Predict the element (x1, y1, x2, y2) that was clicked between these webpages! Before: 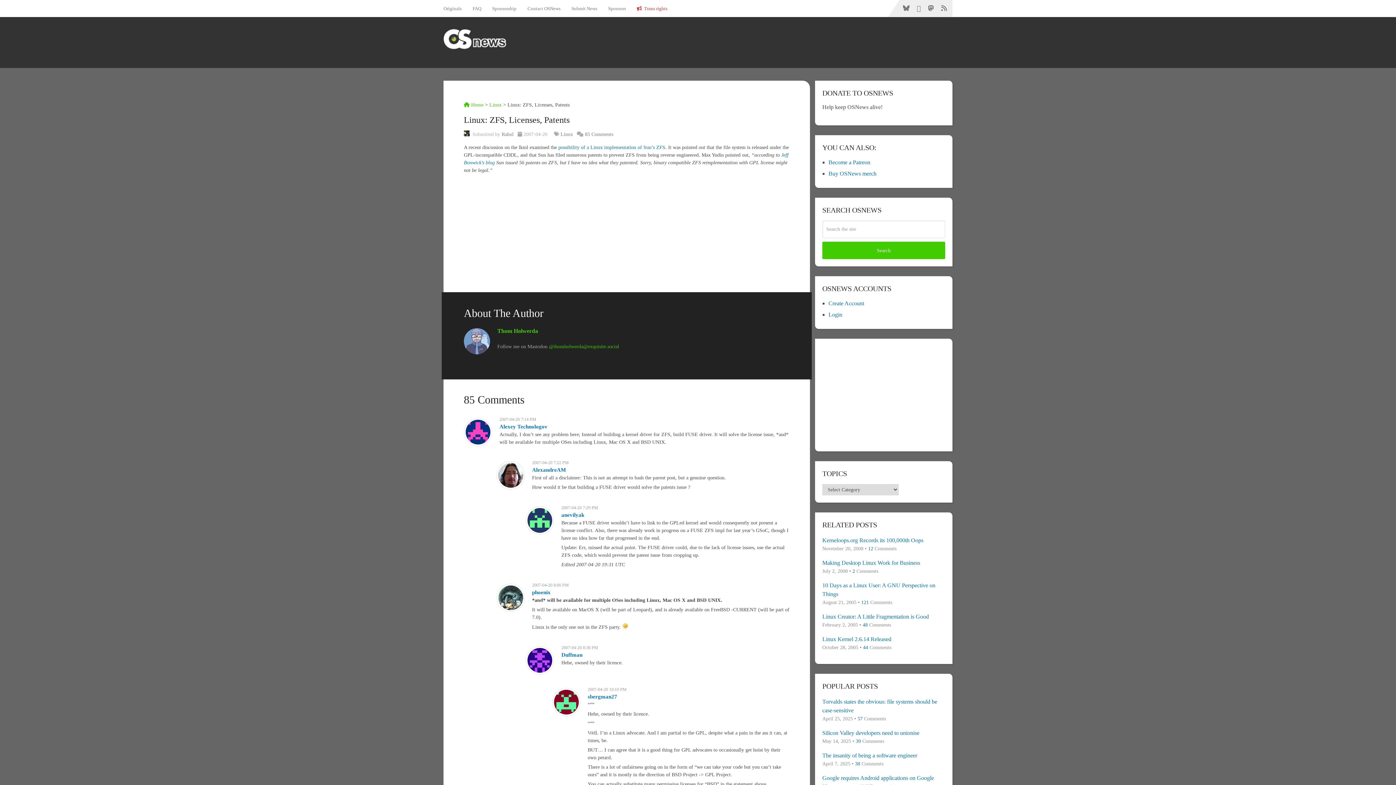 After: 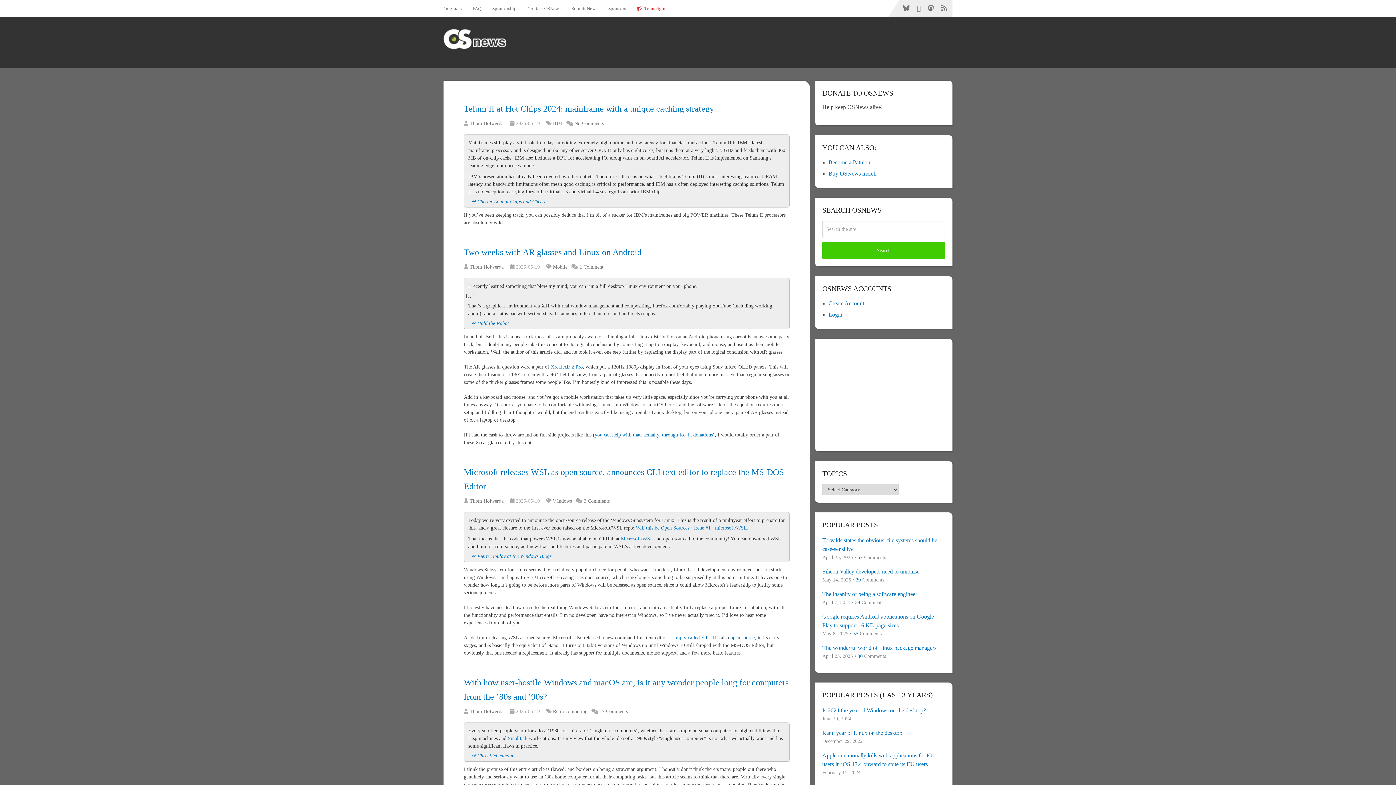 Action: label:  Home bbox: (464, 102, 483, 107)